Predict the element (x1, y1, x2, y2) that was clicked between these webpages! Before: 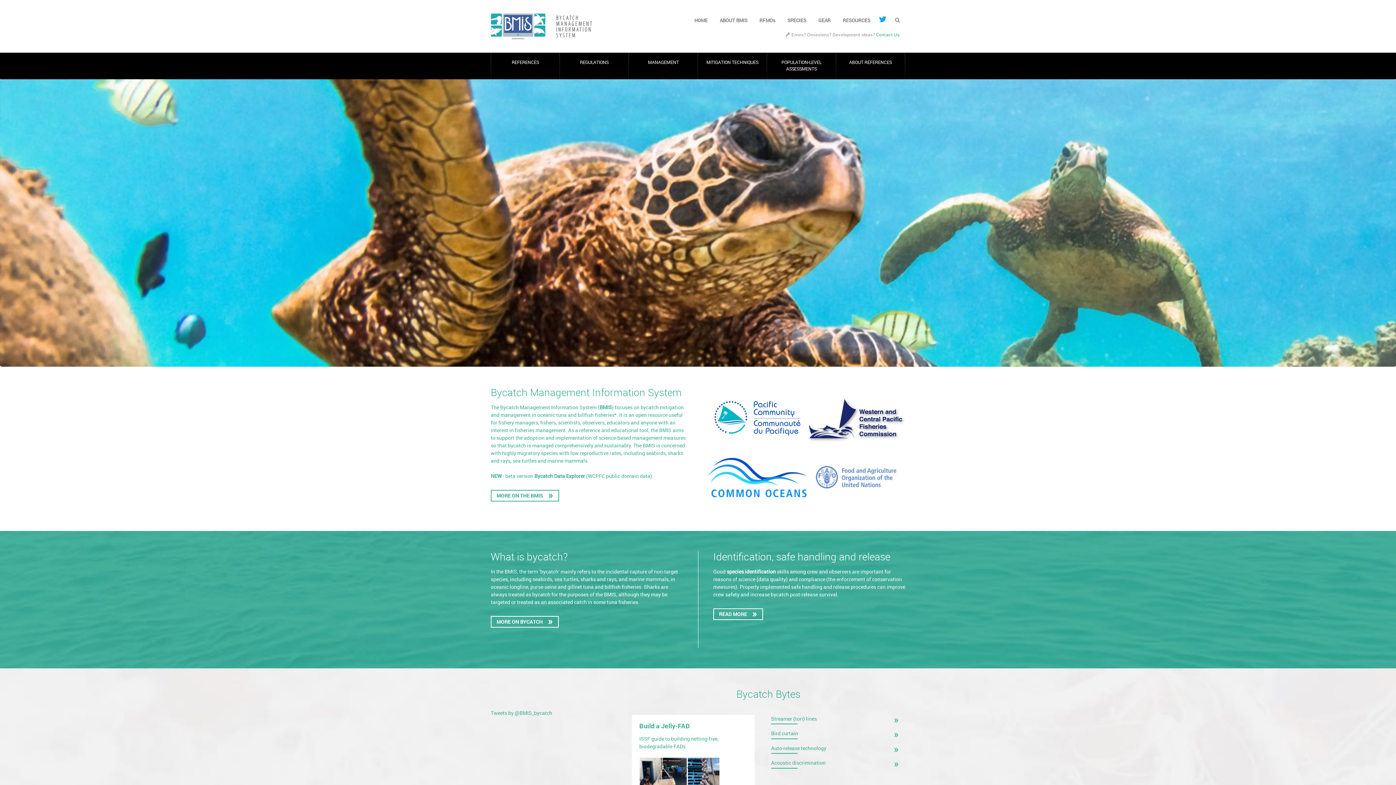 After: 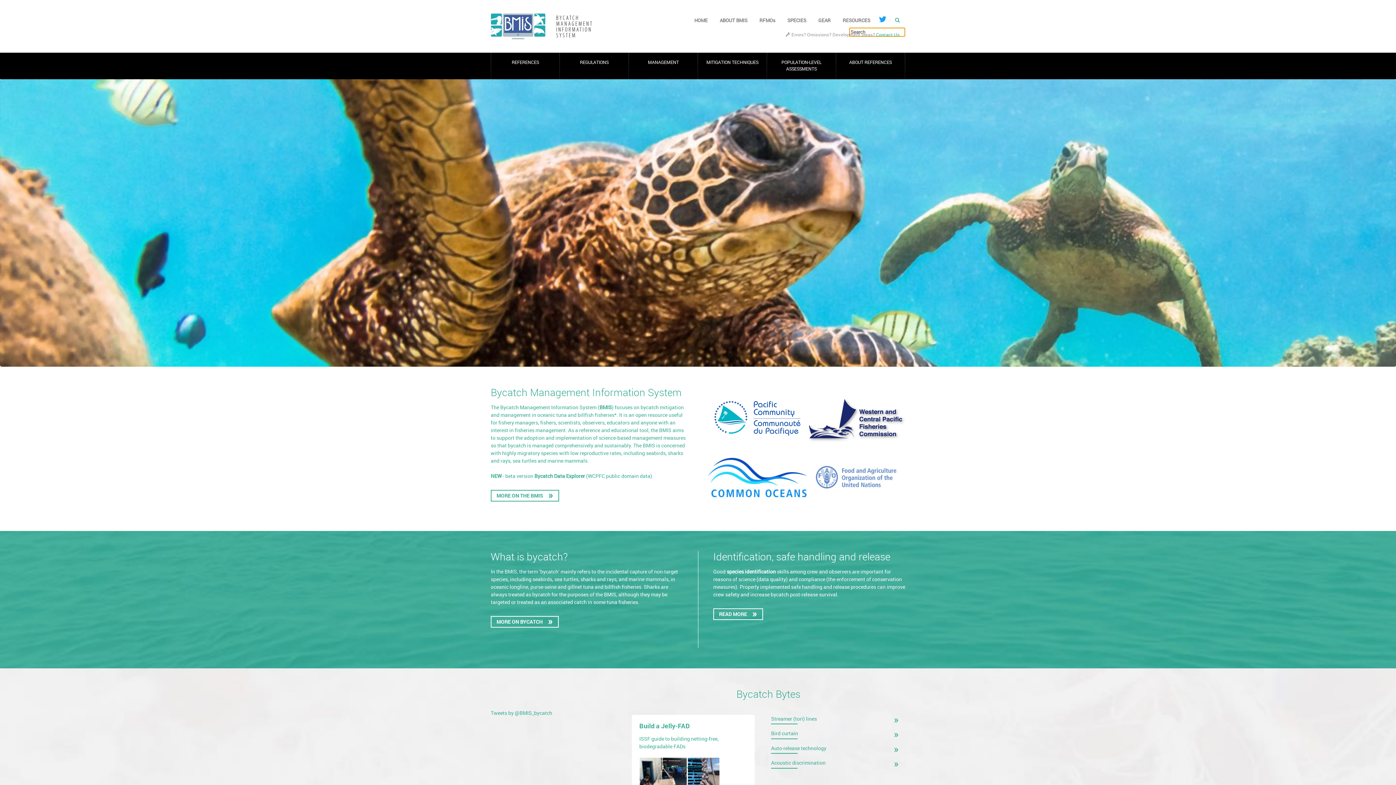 Action: bbox: (889, 13, 905, 27)